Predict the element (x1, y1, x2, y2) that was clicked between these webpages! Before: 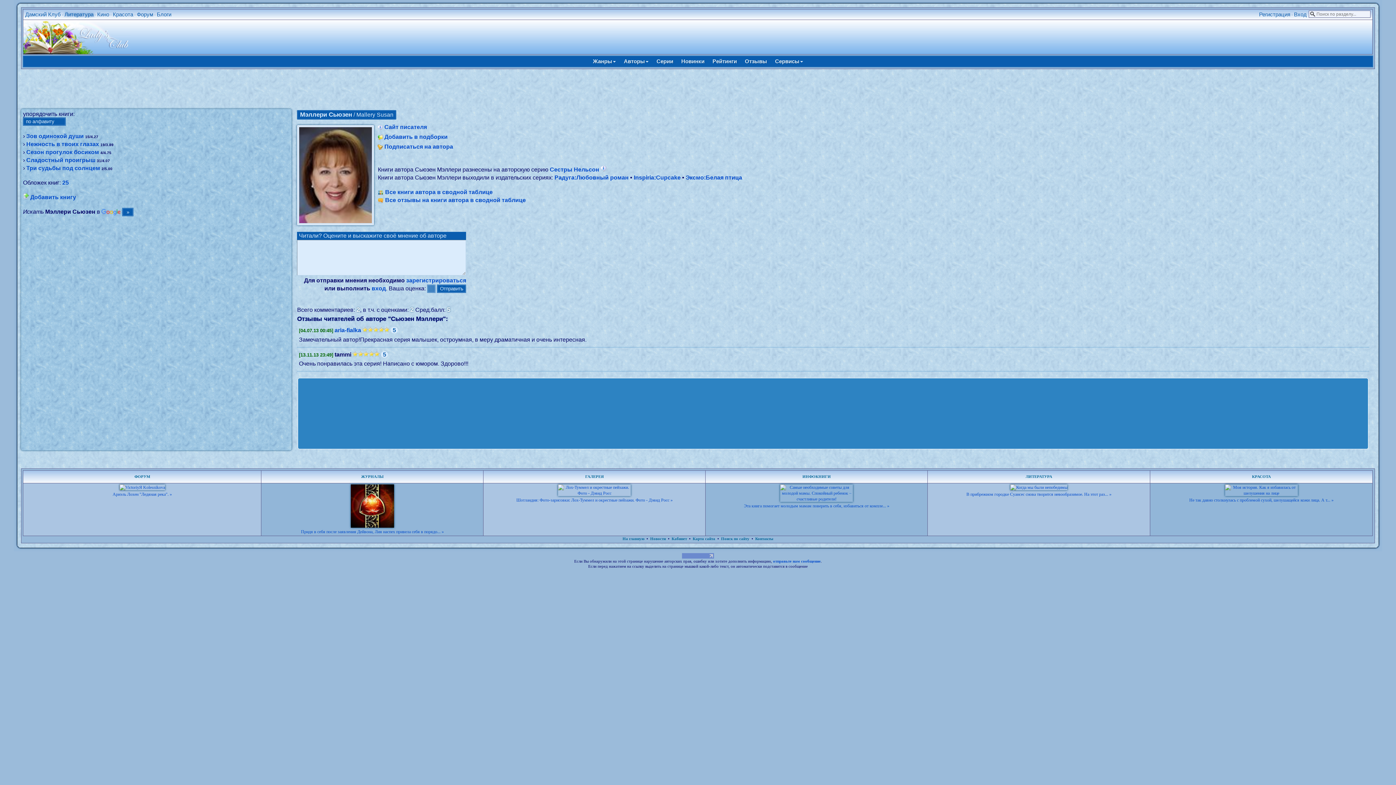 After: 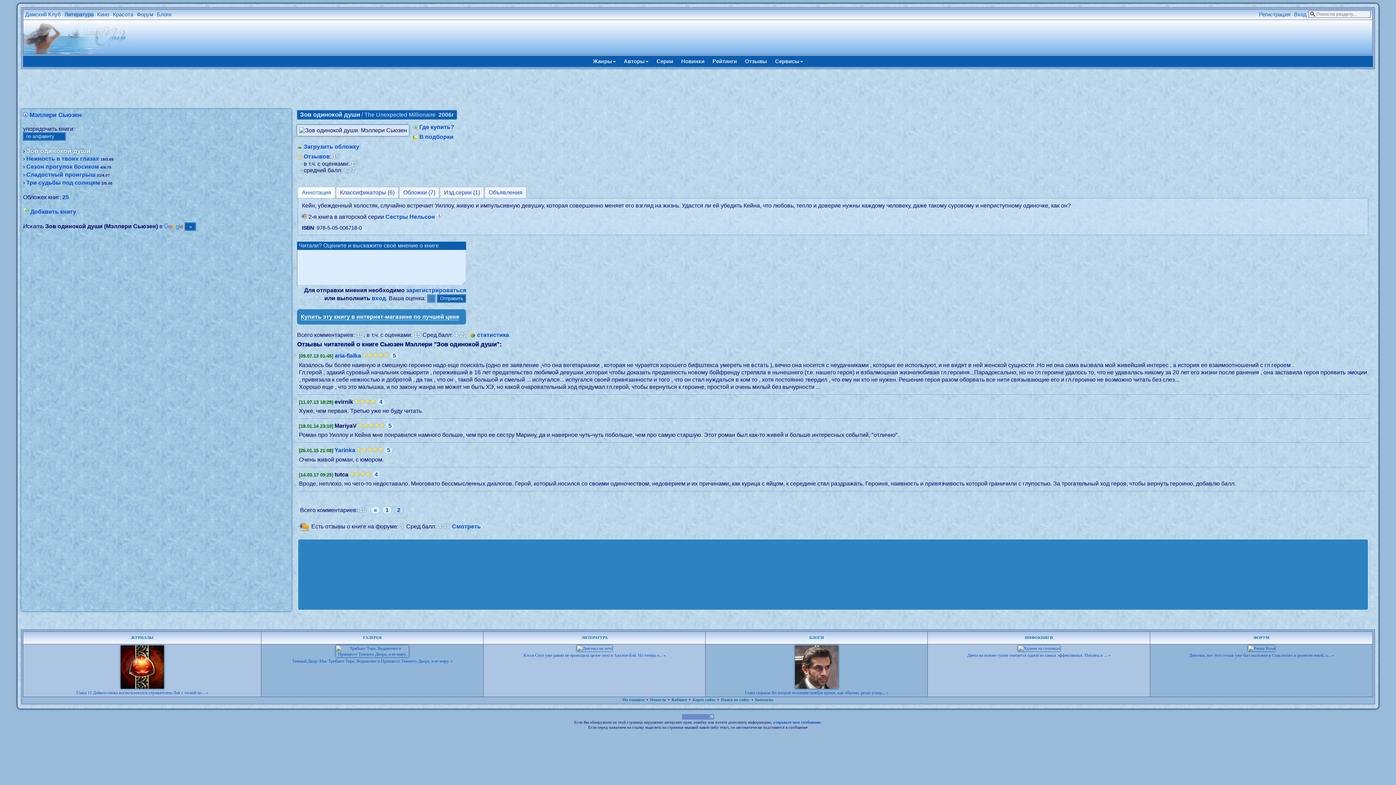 Action: bbox: (26, 133, 83, 139) label: Зов одинокой души